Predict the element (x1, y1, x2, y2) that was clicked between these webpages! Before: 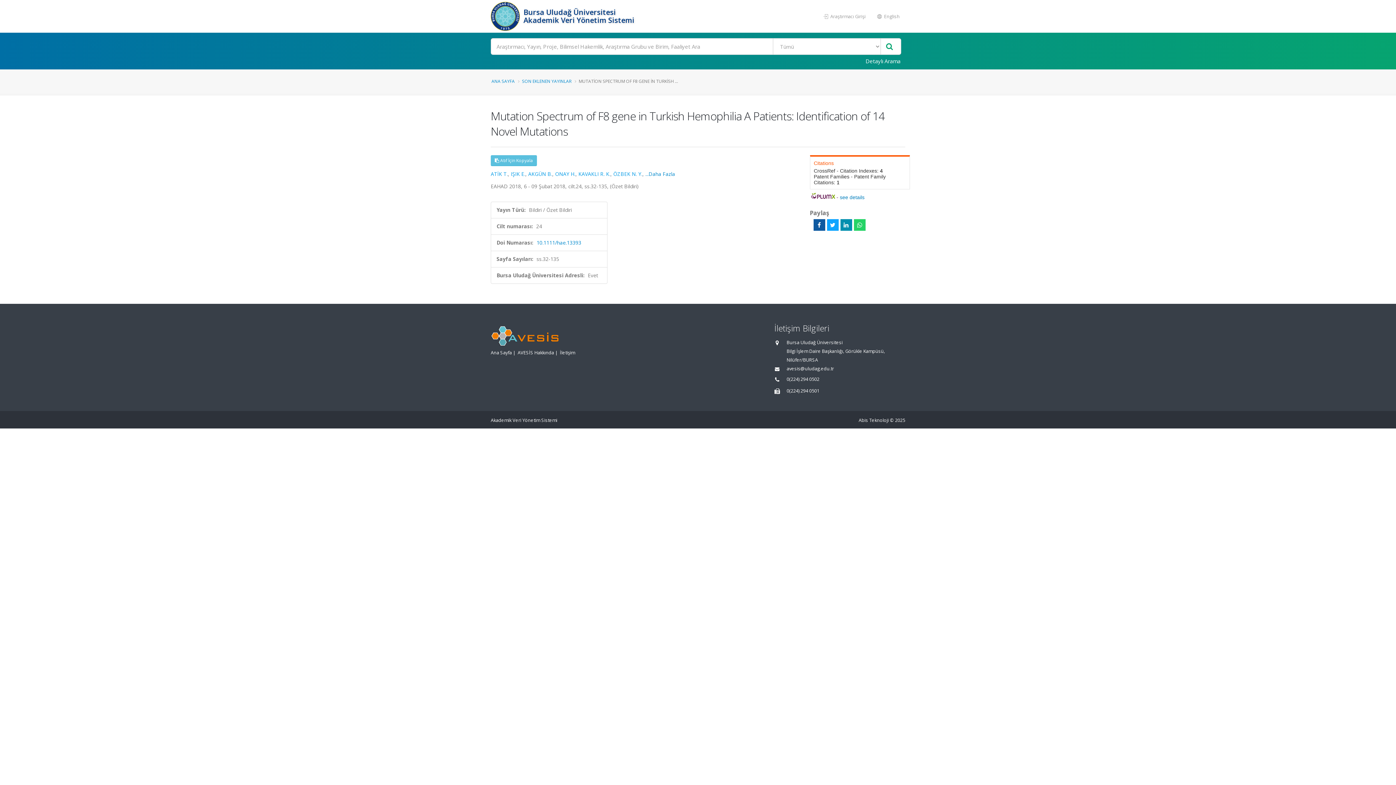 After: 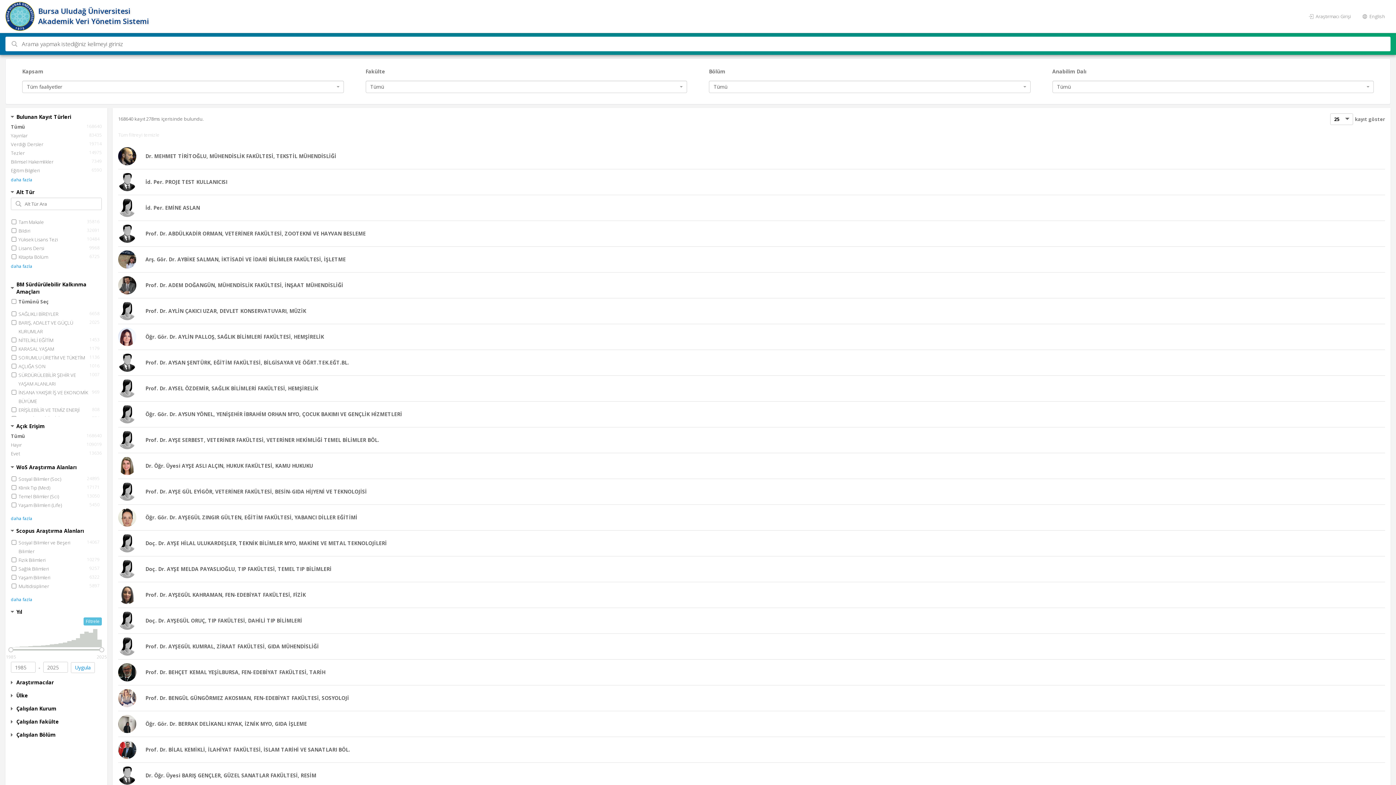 Action: bbox: (881, 38, 897, 54)